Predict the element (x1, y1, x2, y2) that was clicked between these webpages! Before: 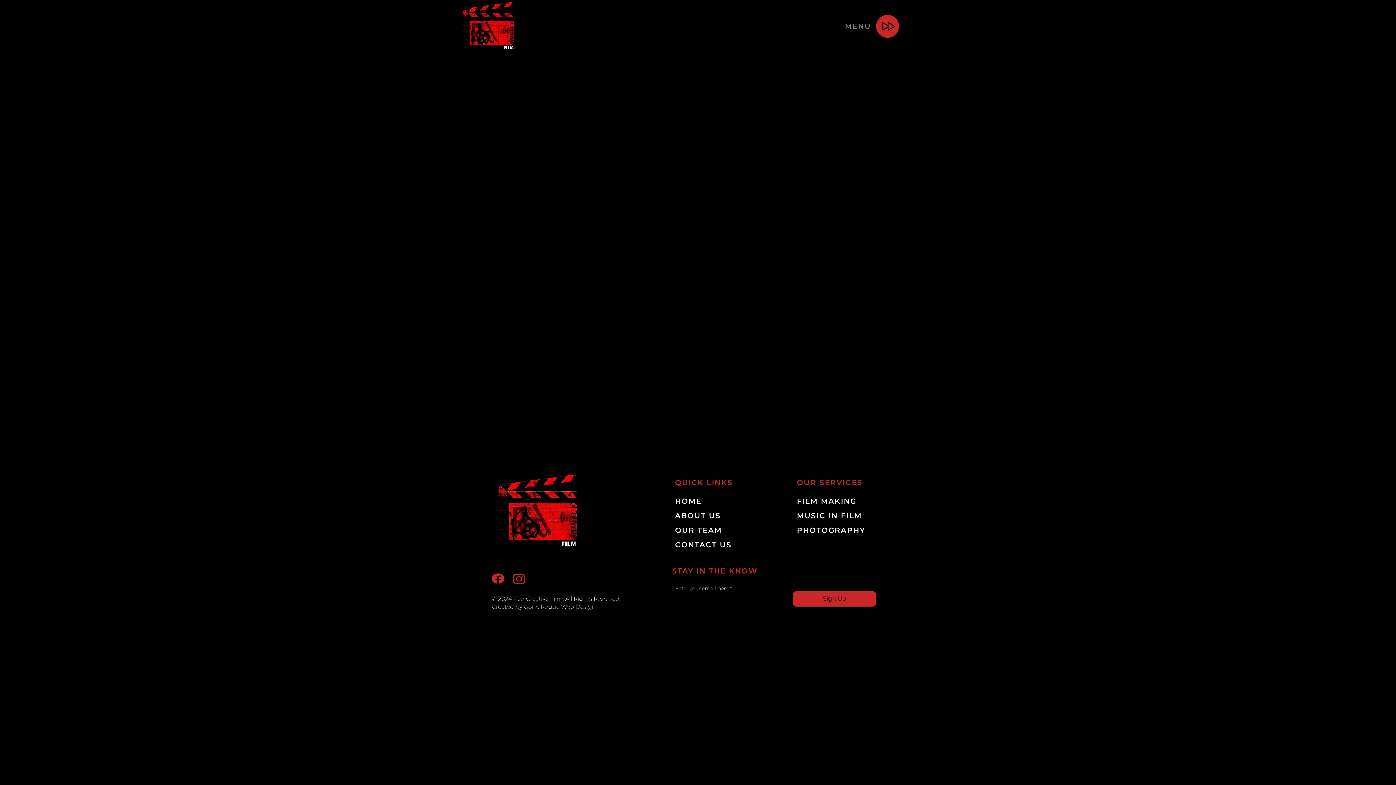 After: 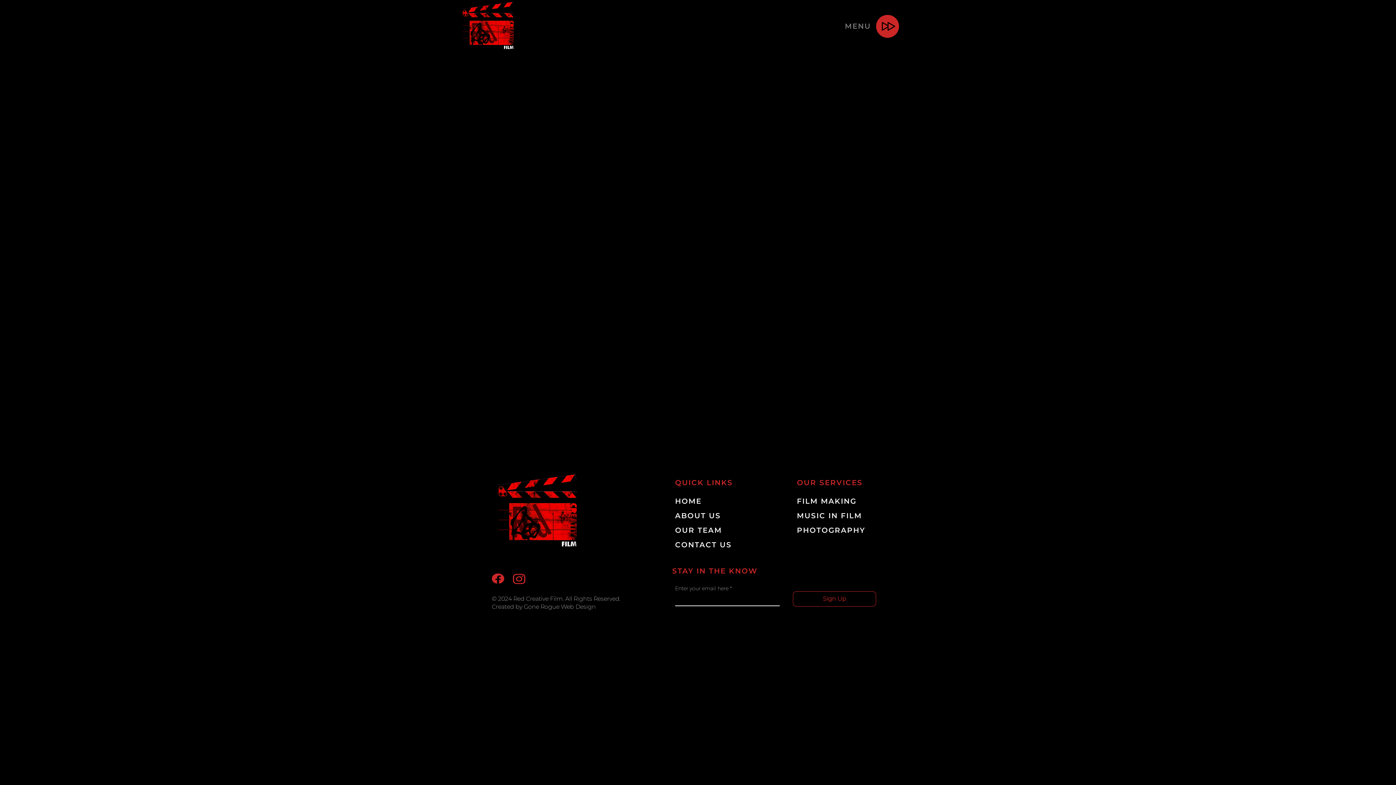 Action: bbox: (793, 591, 876, 606) label: Sign Up